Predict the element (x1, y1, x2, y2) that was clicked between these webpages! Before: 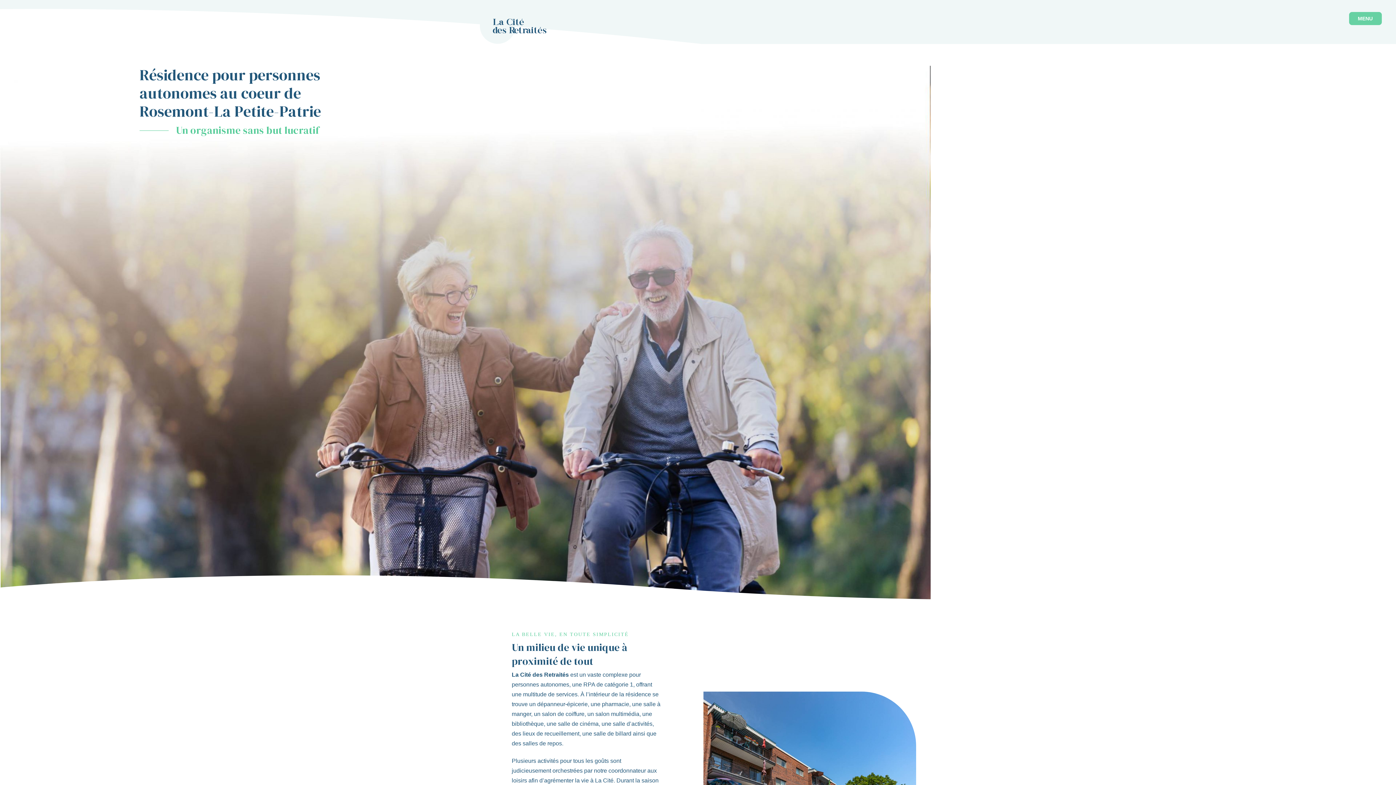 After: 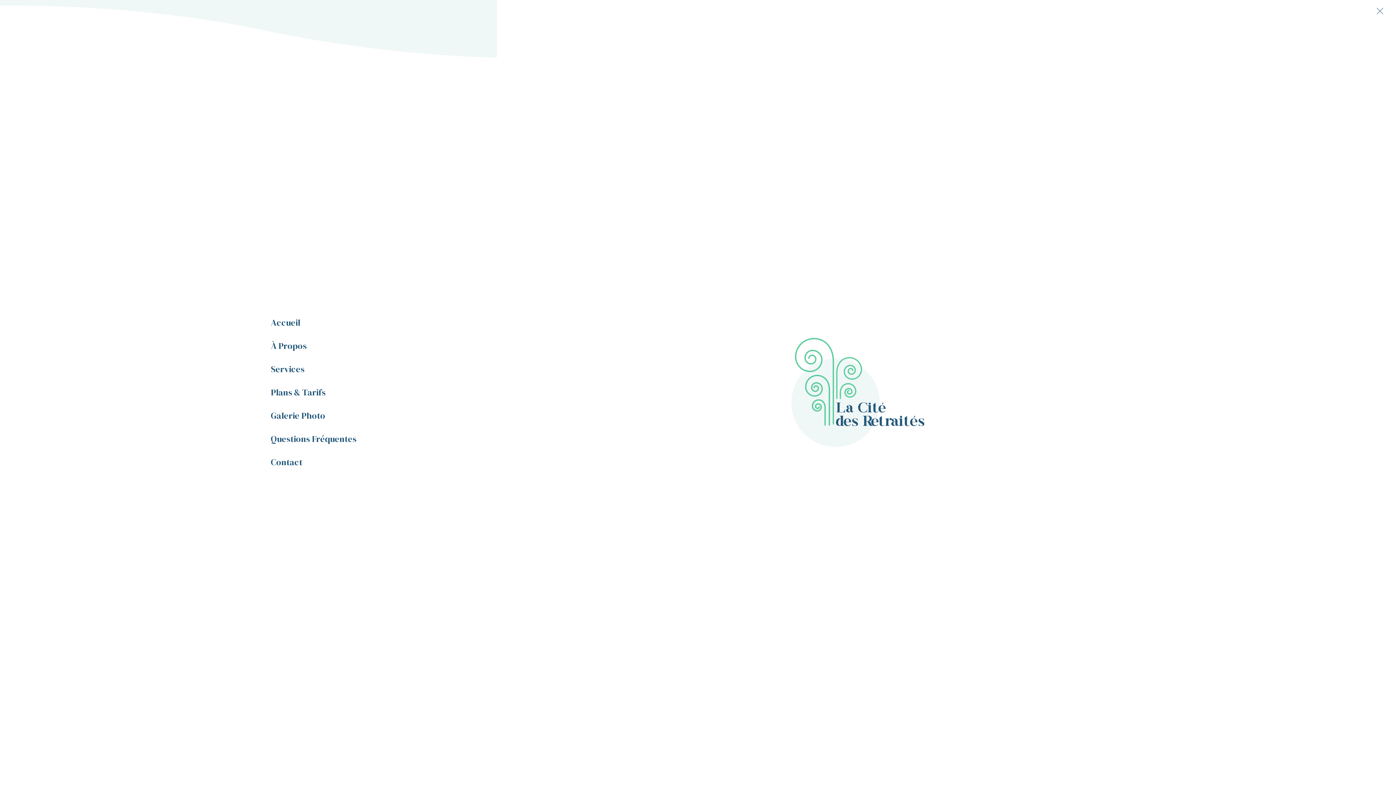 Action: bbox: (1358, -9, 1378, 10)